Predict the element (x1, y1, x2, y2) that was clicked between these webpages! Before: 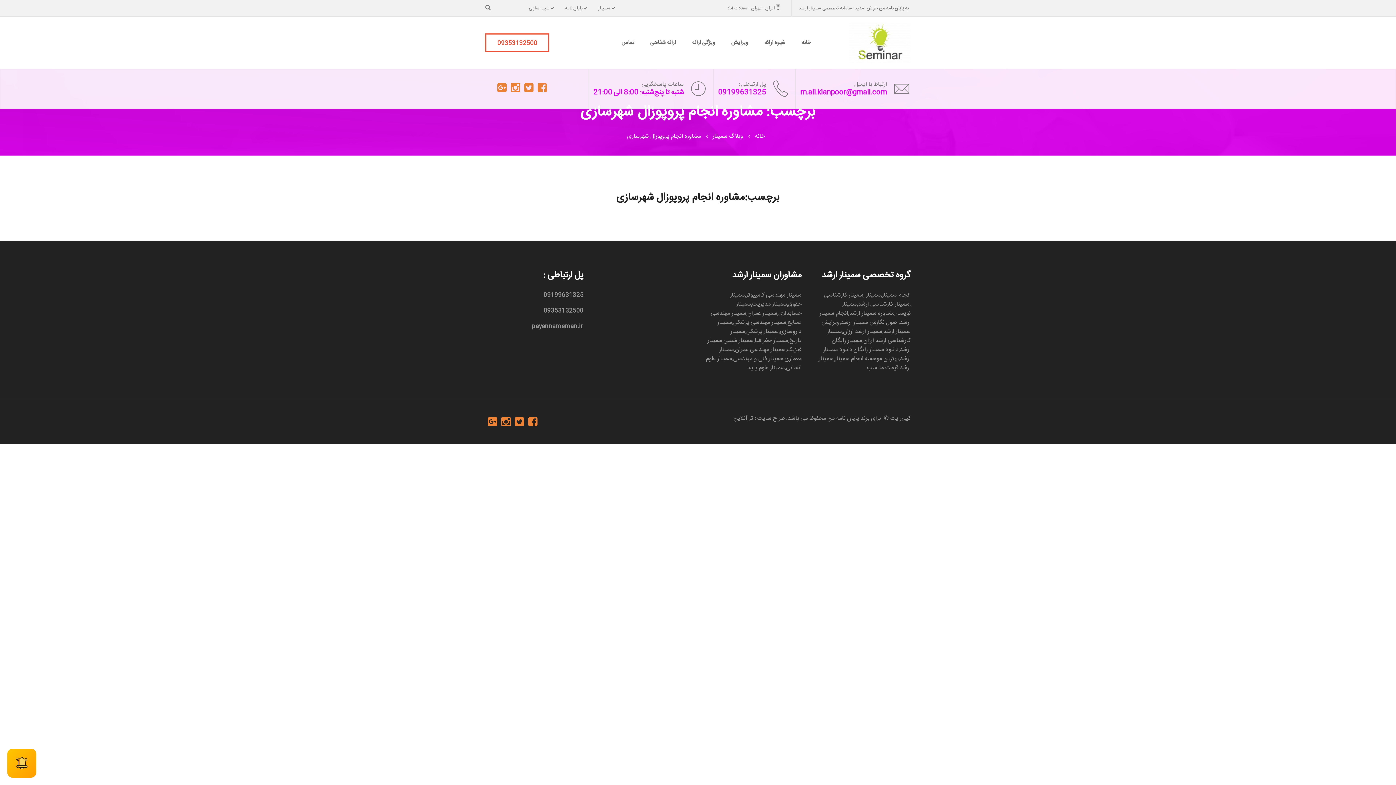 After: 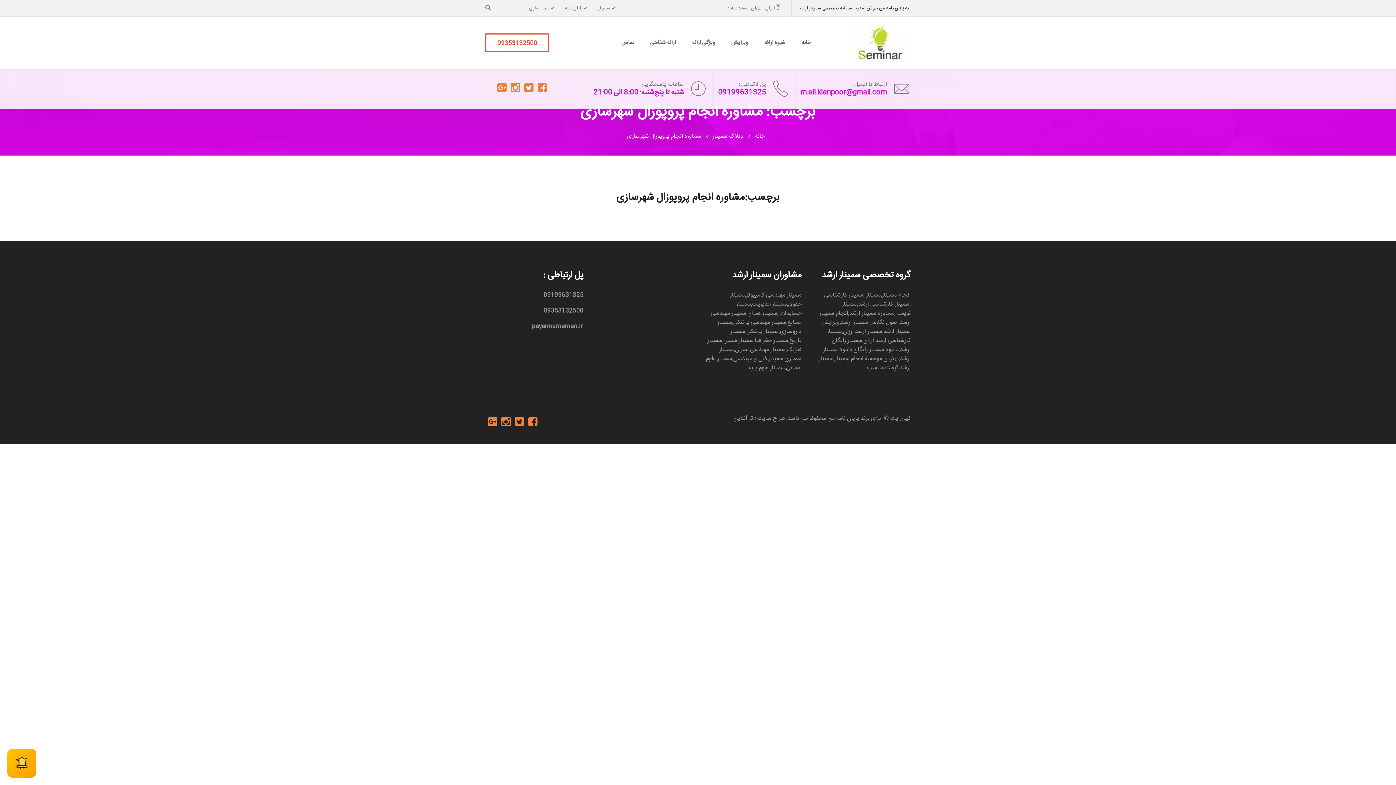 Action: label: به پایان نامه من خوش آمدید- سامانه تخصصی سمینار ارشد bbox: (798, 4, 910, 12)